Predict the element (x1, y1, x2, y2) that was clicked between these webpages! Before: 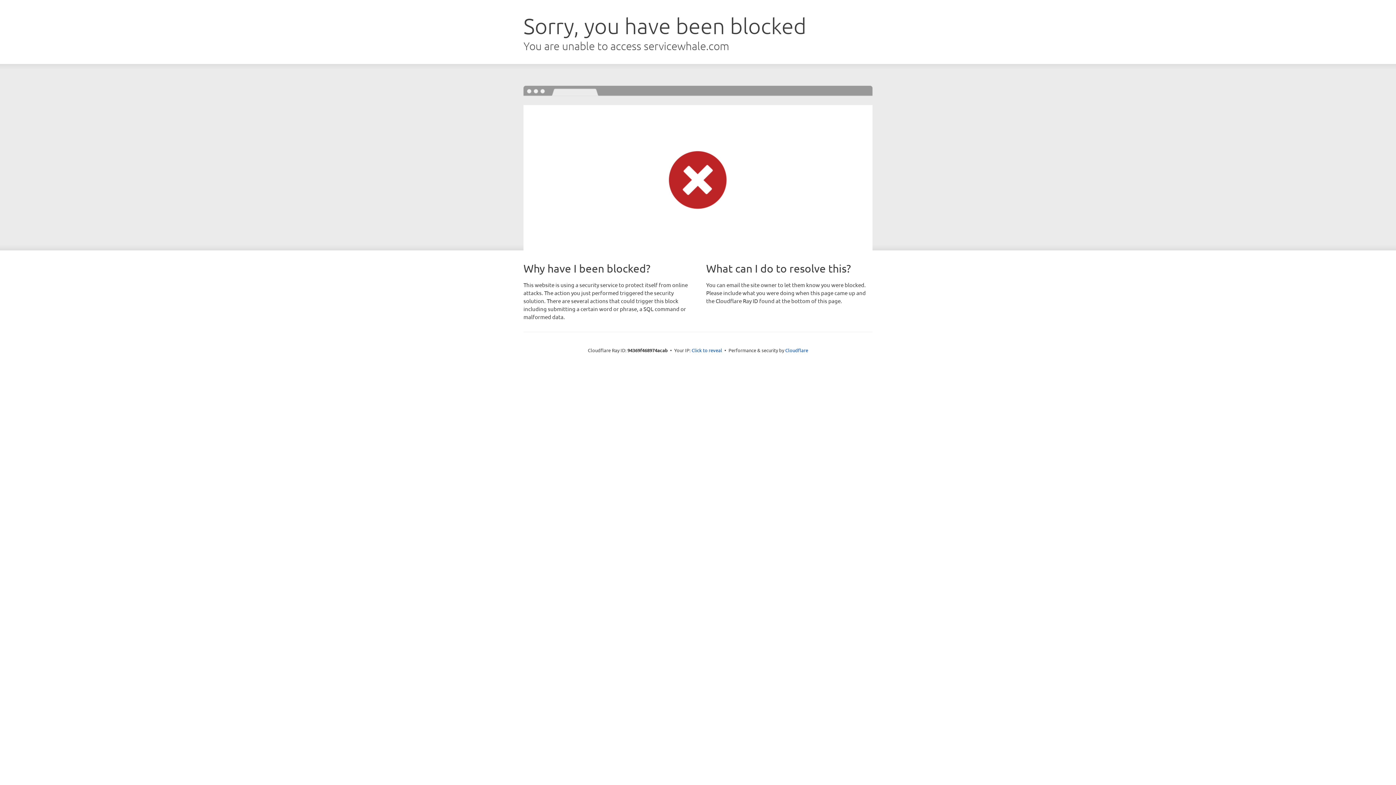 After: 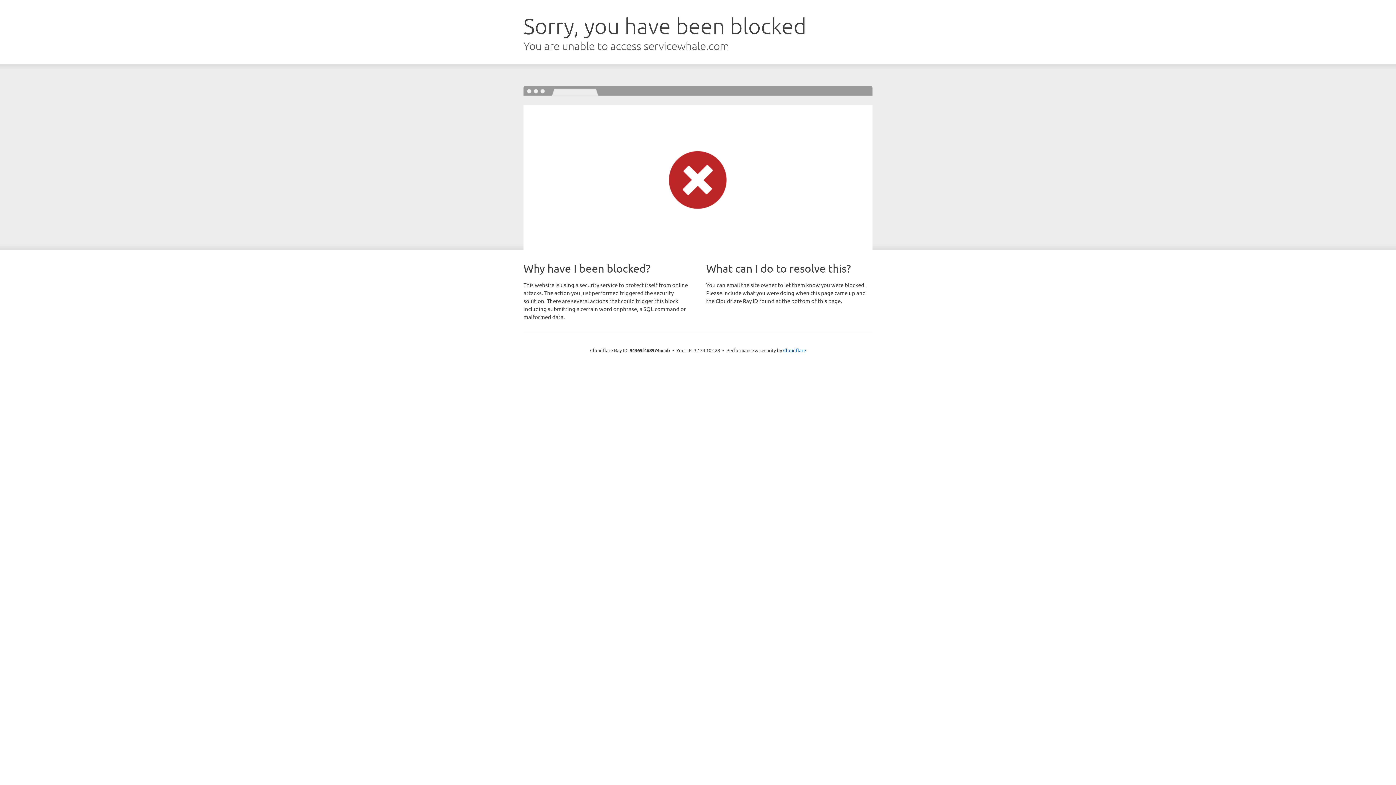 Action: bbox: (691, 346, 722, 353) label: Click to reveal